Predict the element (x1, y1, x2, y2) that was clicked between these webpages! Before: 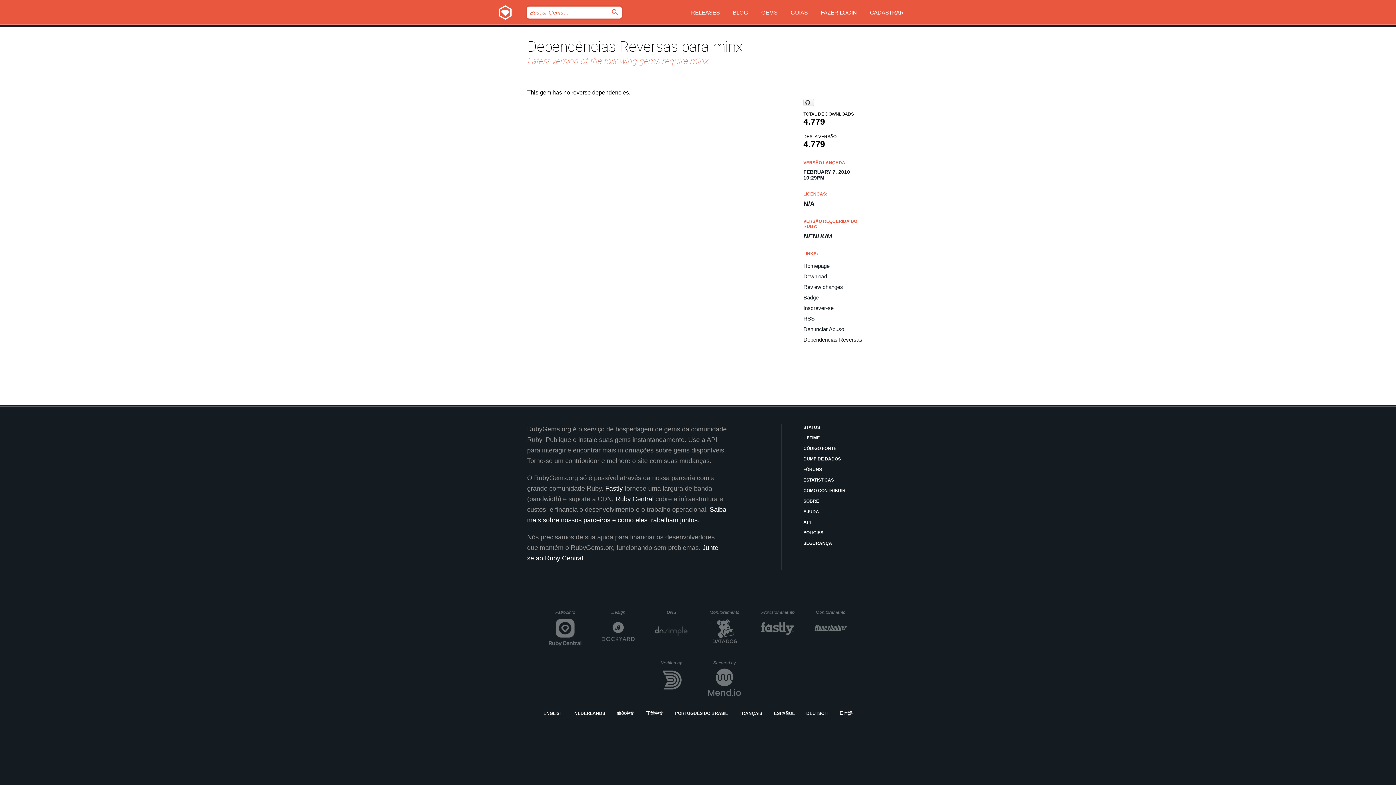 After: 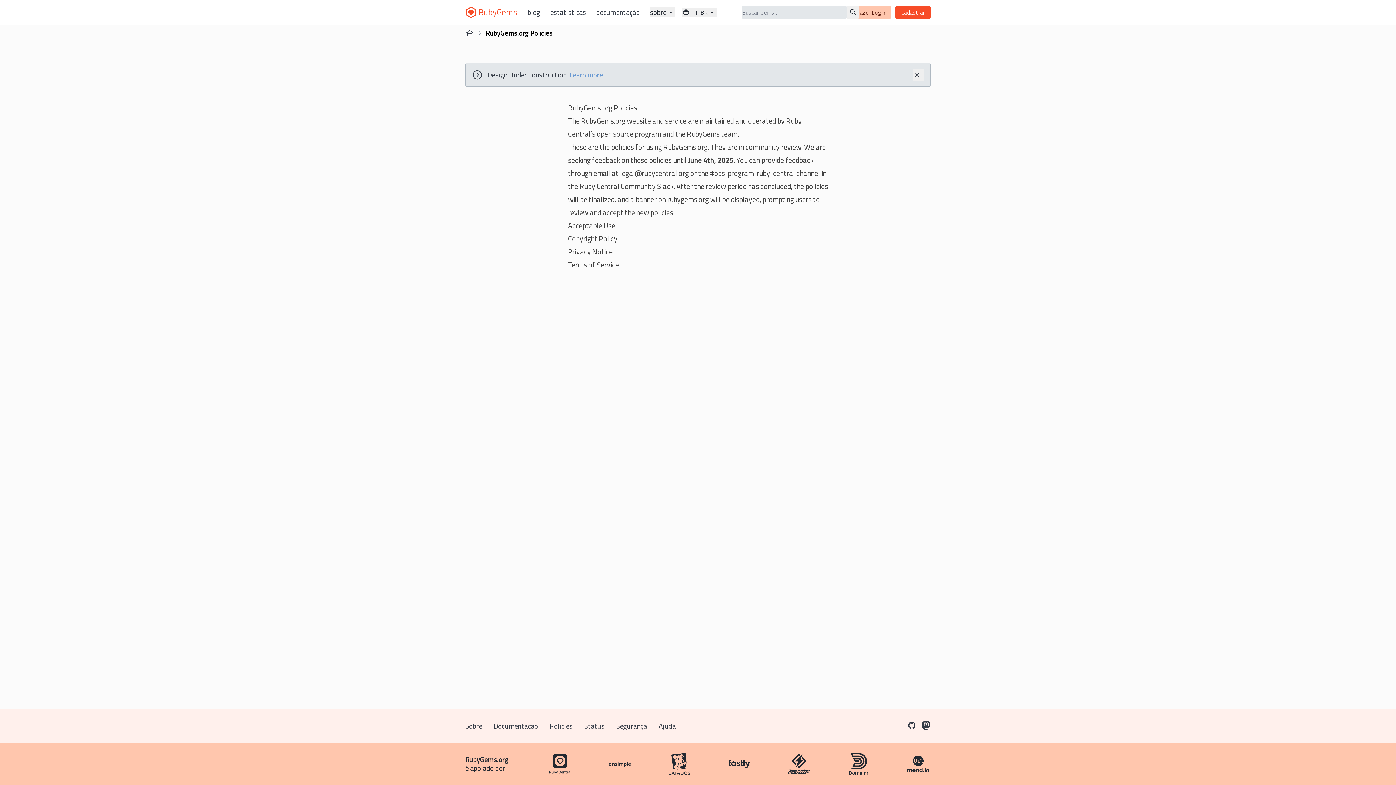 Action: bbox: (803, 529, 869, 536) label: POLICIES